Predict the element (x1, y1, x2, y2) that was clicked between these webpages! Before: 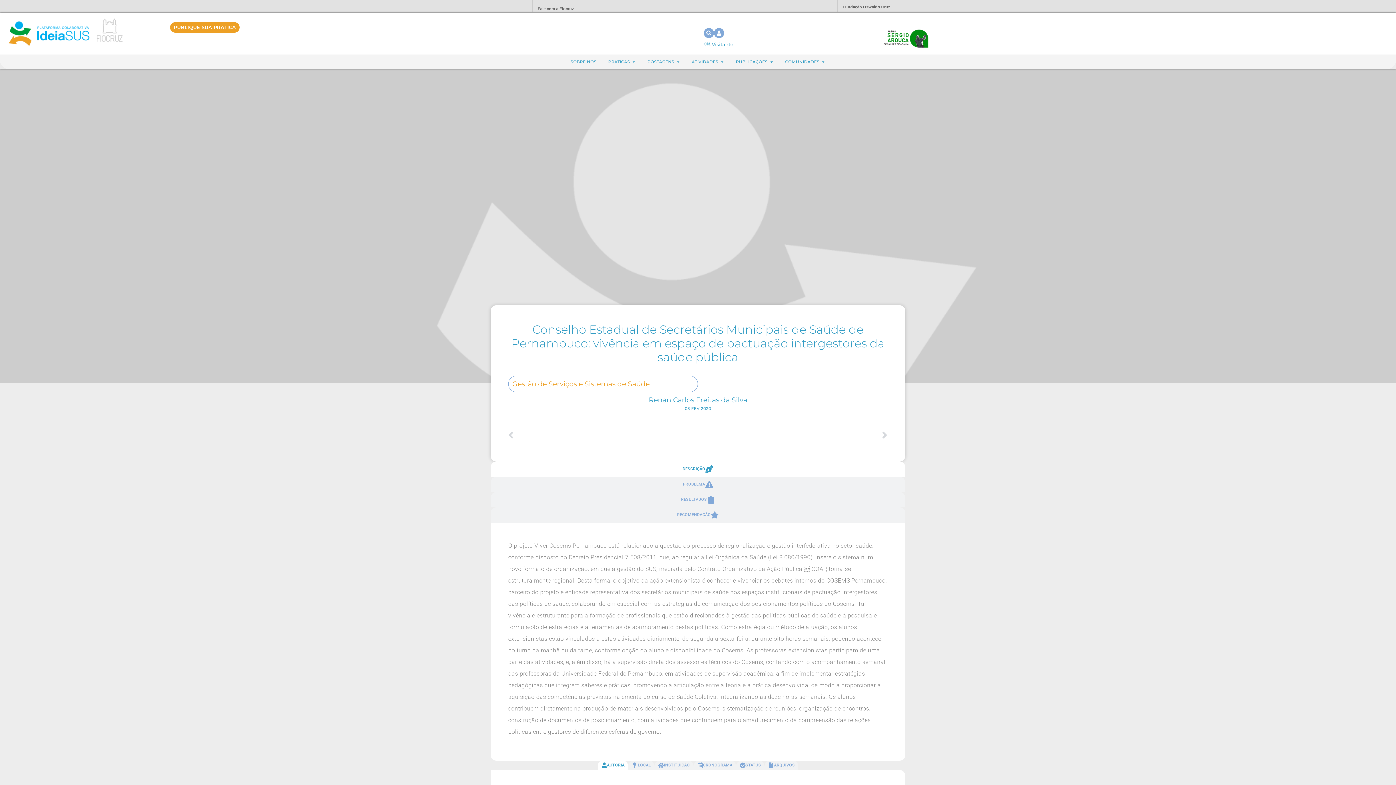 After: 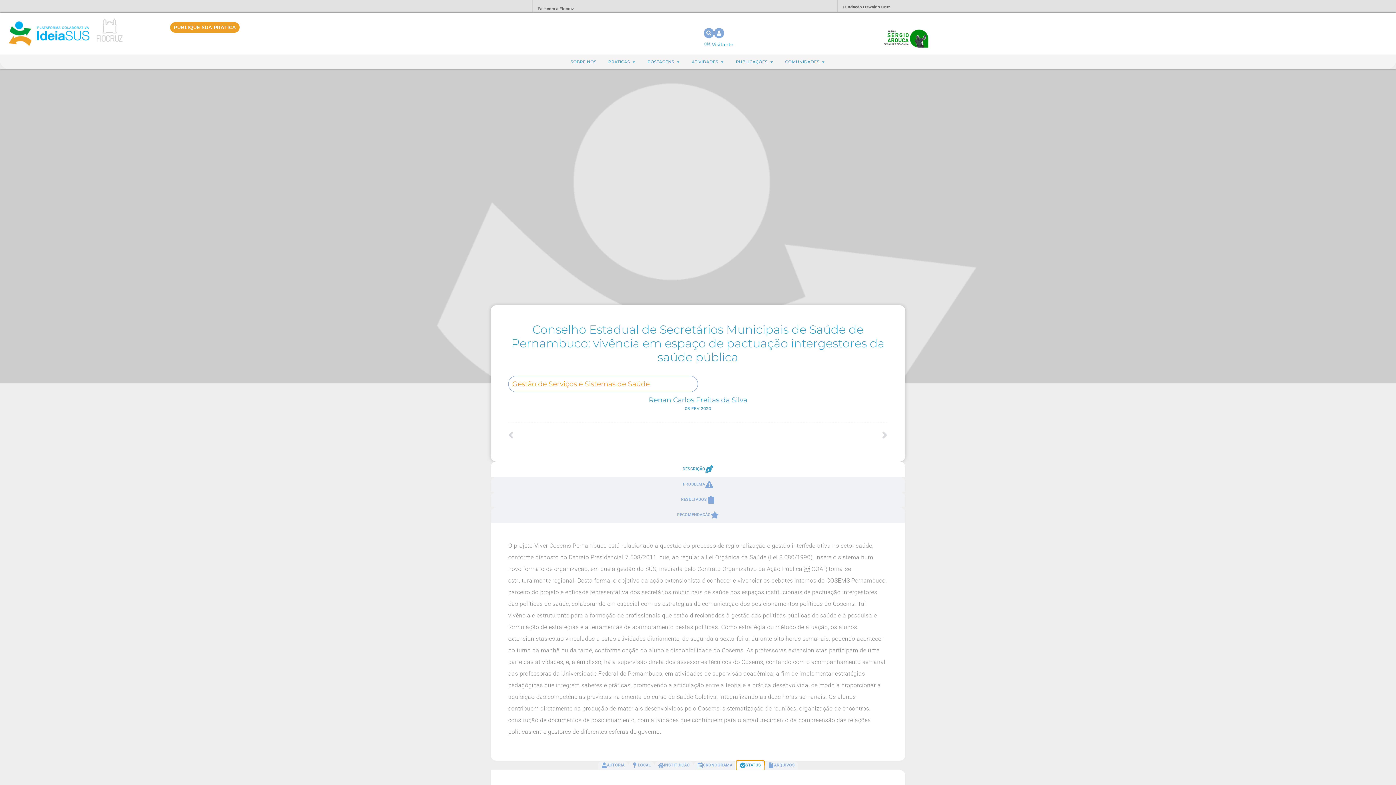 Action: bbox: (736, 760, 764, 770) label: STATUS